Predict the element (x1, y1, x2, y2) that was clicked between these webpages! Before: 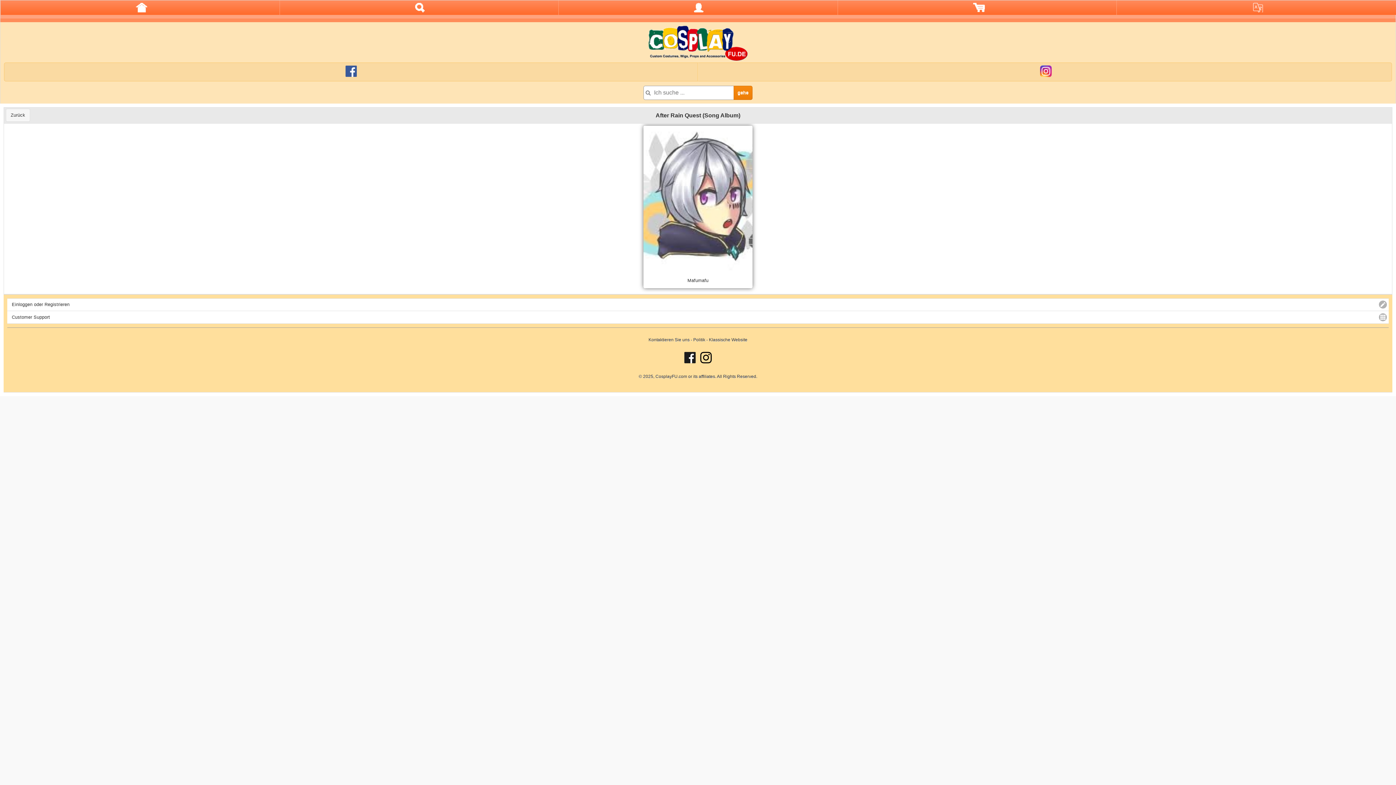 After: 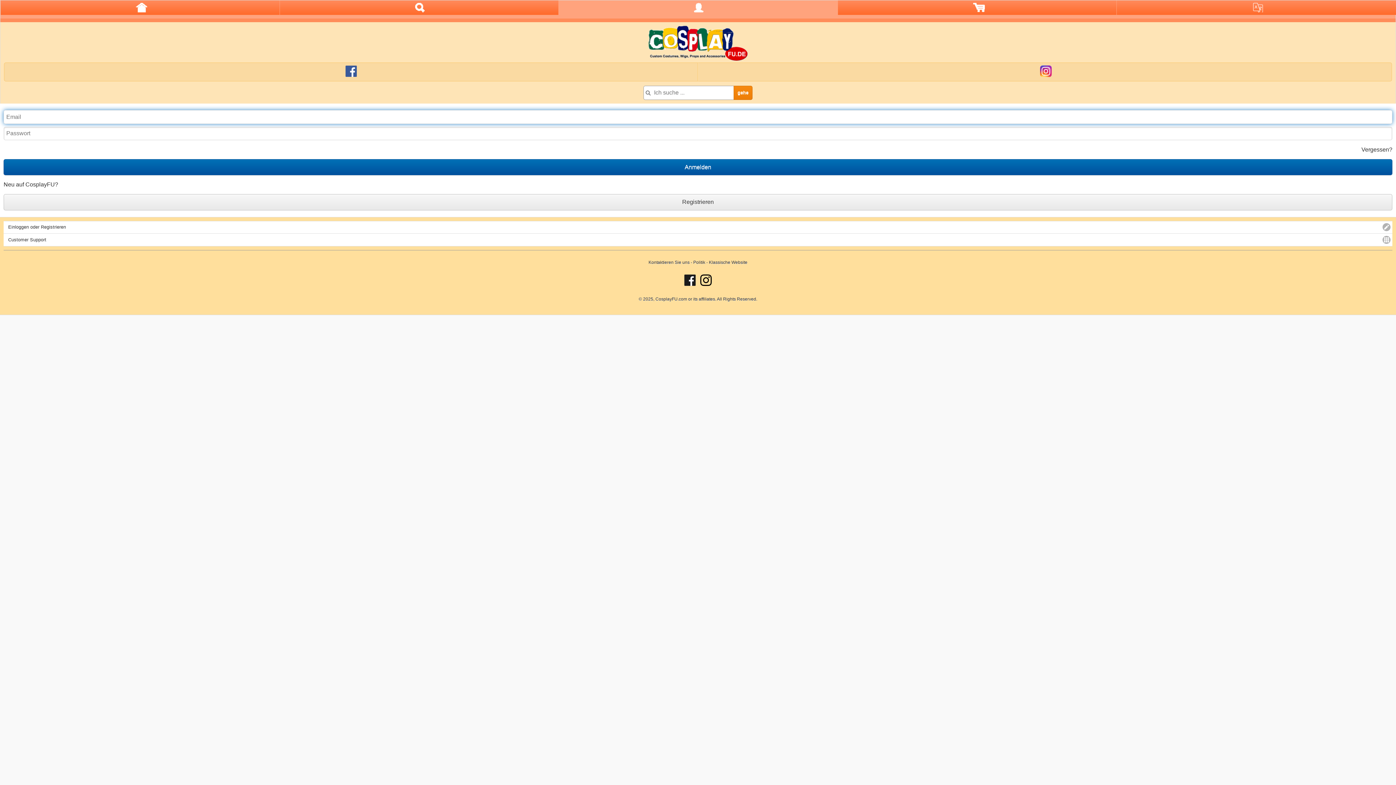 Action: label: Einloggen oder Registrieren bbox: (7, 298, 1389, 310)